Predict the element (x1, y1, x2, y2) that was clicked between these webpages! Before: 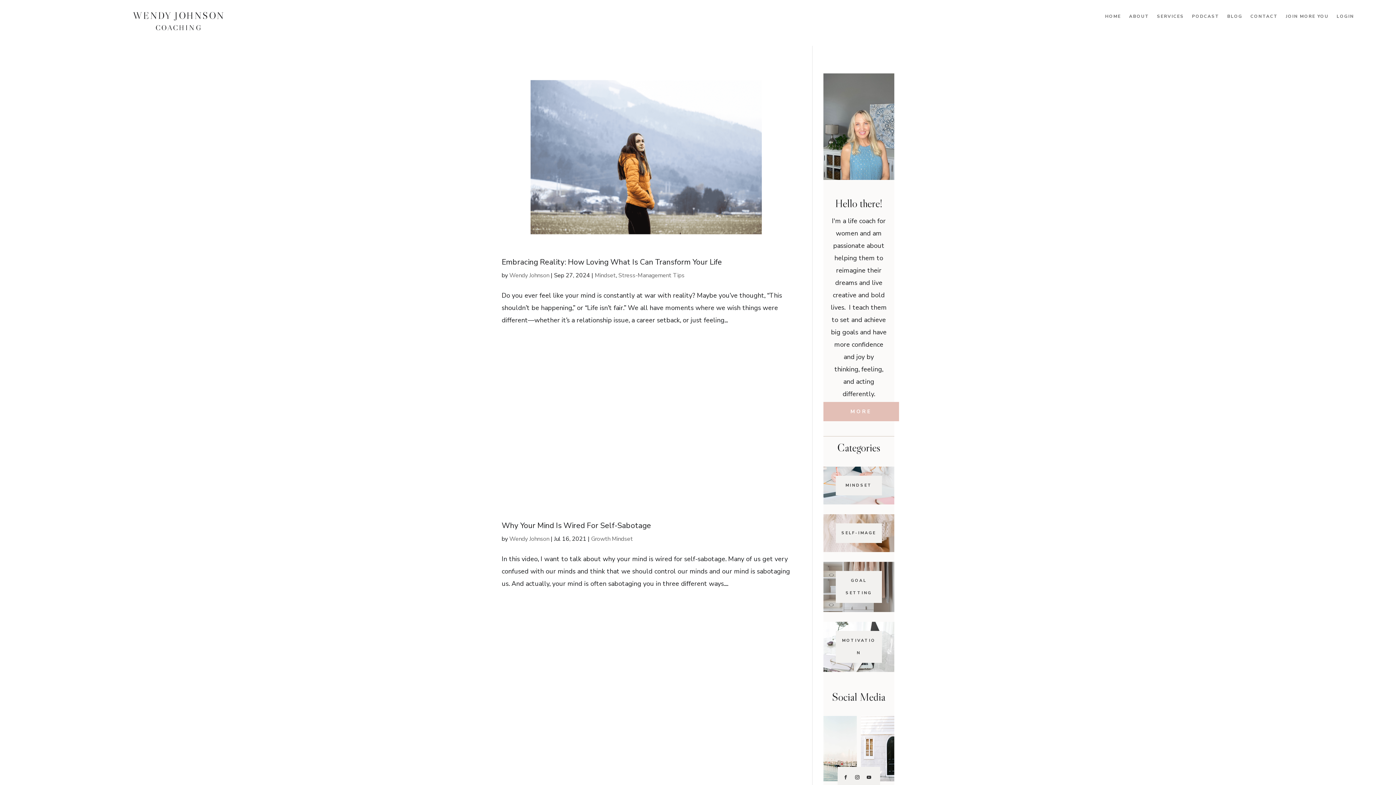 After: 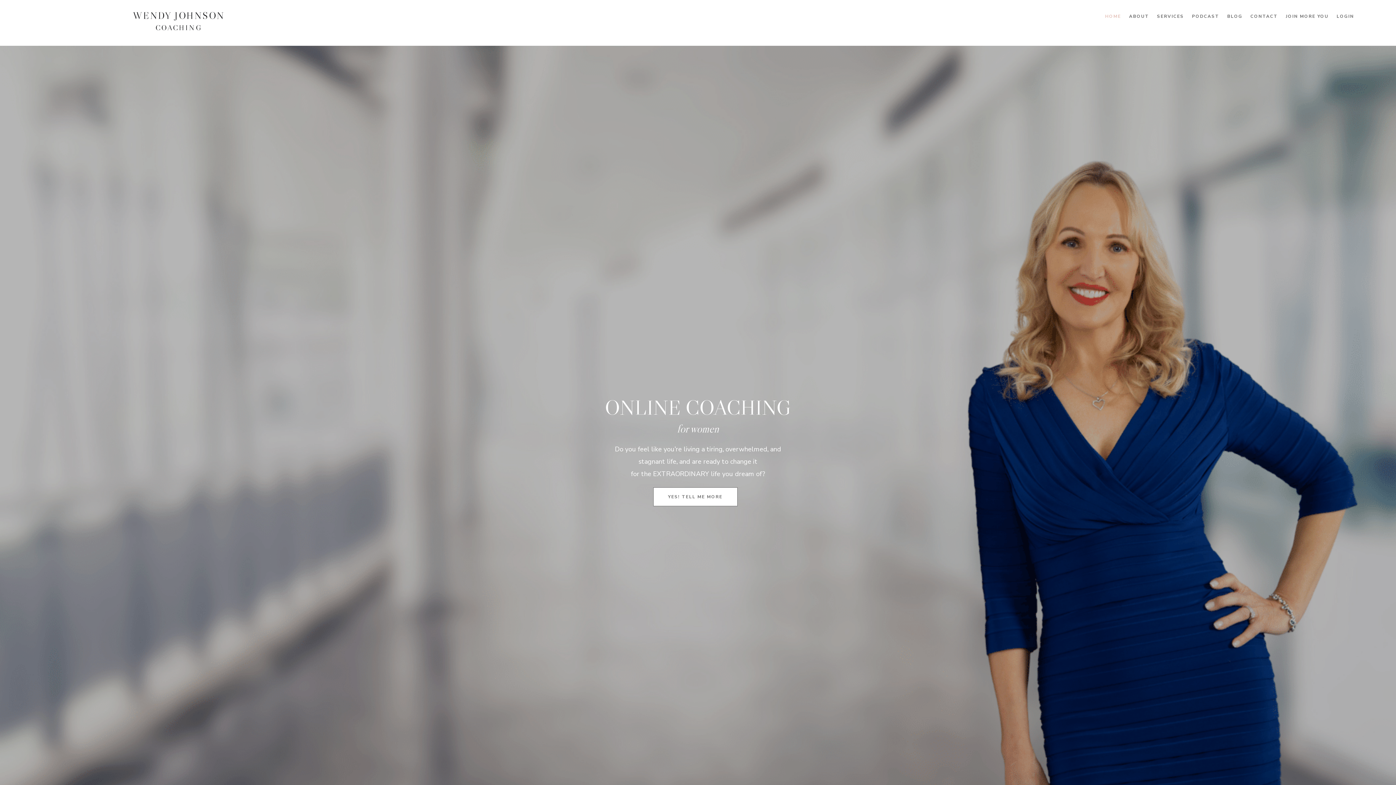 Action: bbox: (1105, 13, 1121, 21) label: HOME